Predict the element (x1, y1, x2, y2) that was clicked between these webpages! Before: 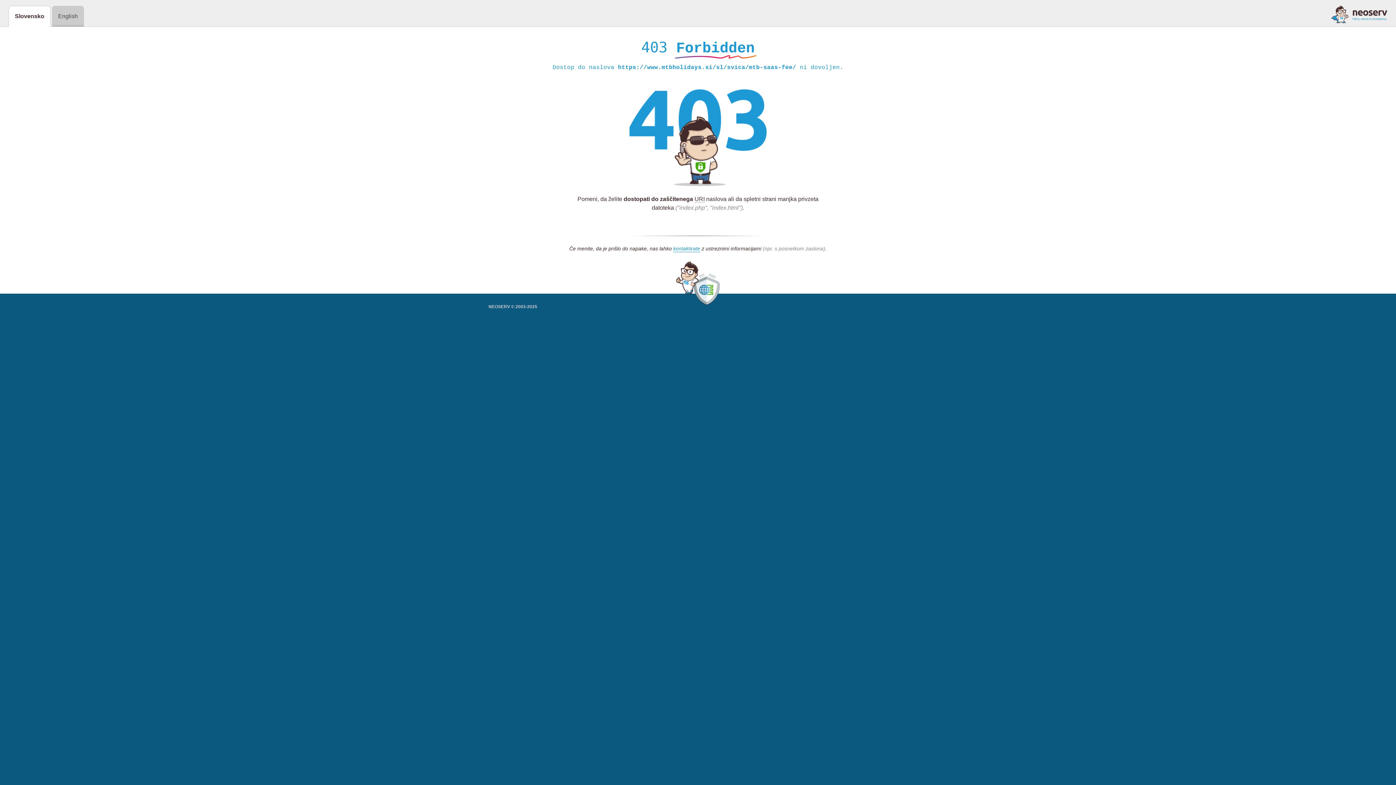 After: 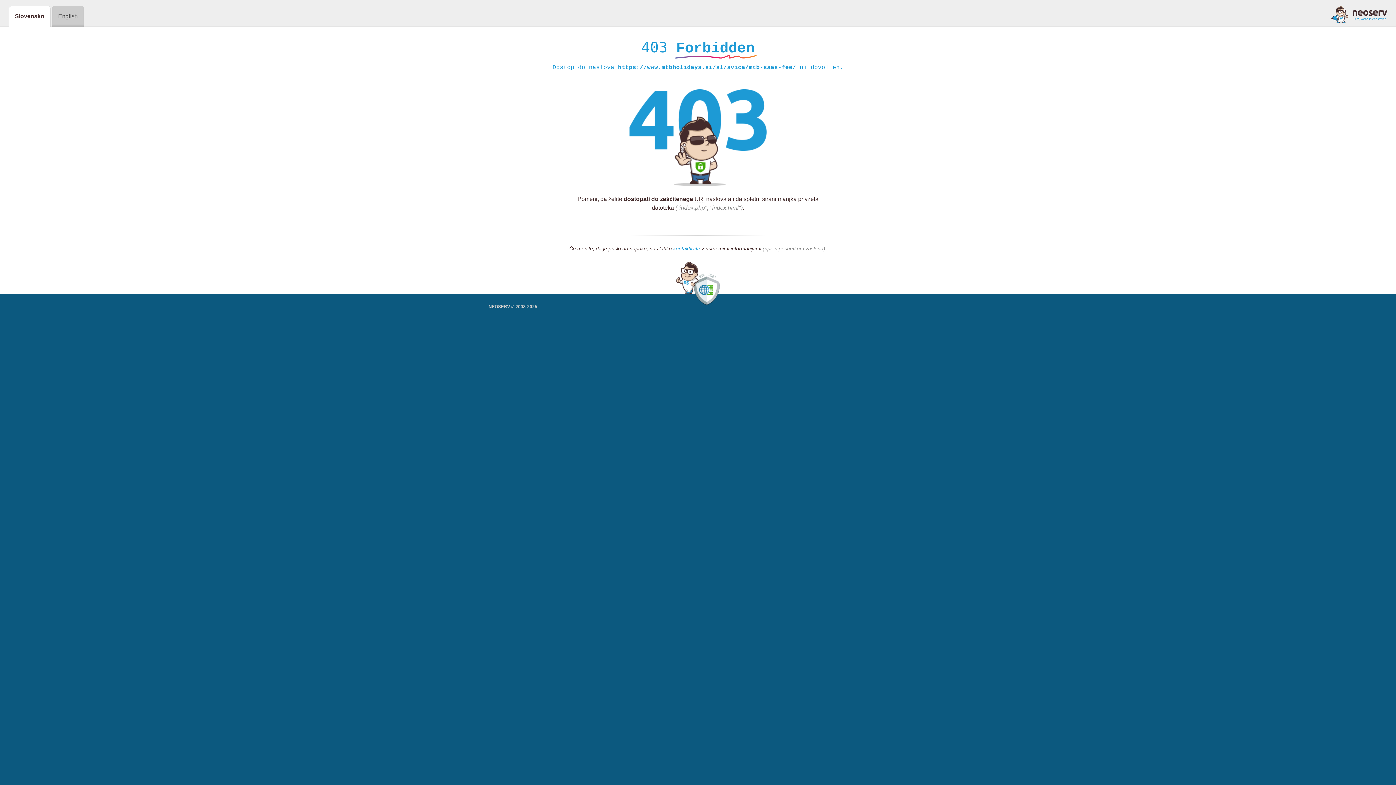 Action: bbox: (1331, 5, 1387, 23)